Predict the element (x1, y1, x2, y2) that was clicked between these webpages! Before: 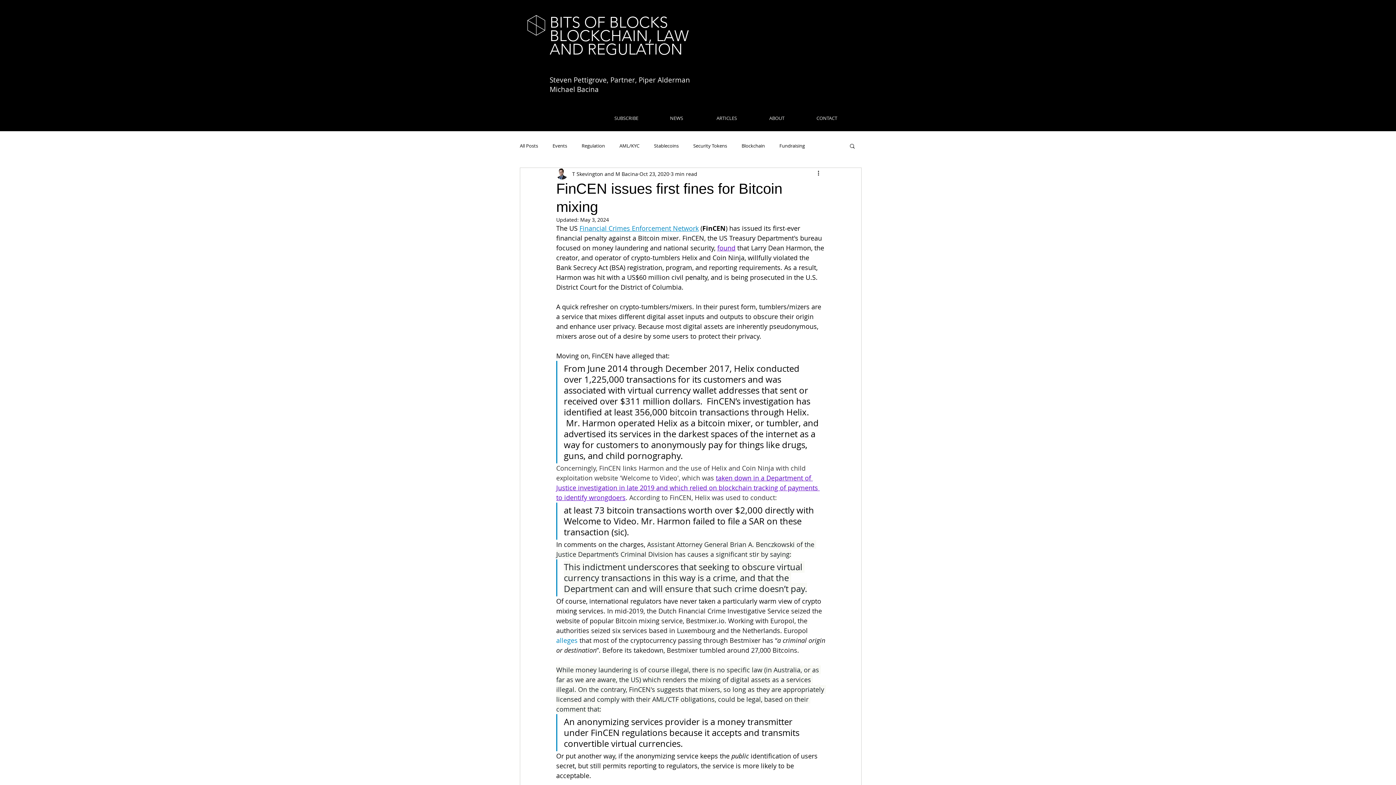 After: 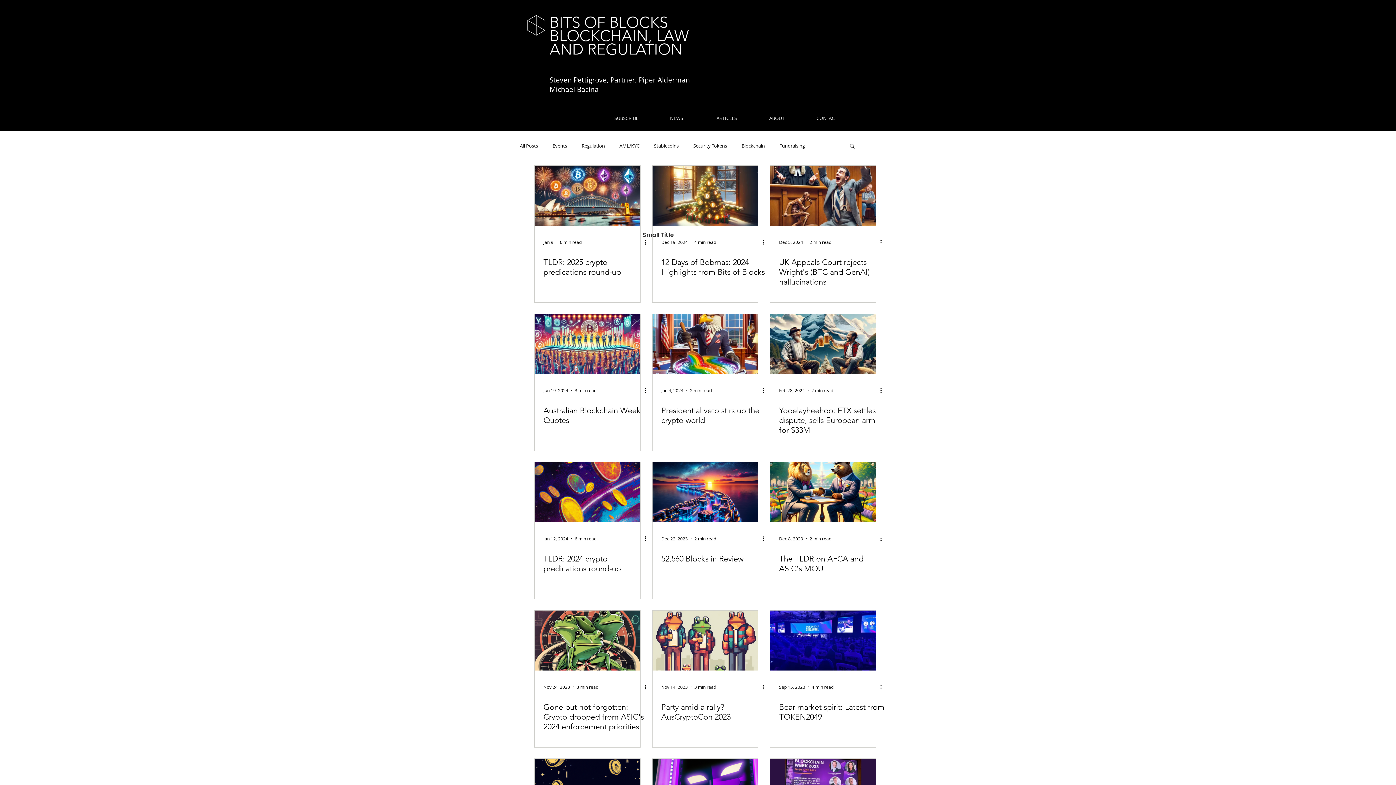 Action: label: Events bbox: (552, 142, 567, 149)